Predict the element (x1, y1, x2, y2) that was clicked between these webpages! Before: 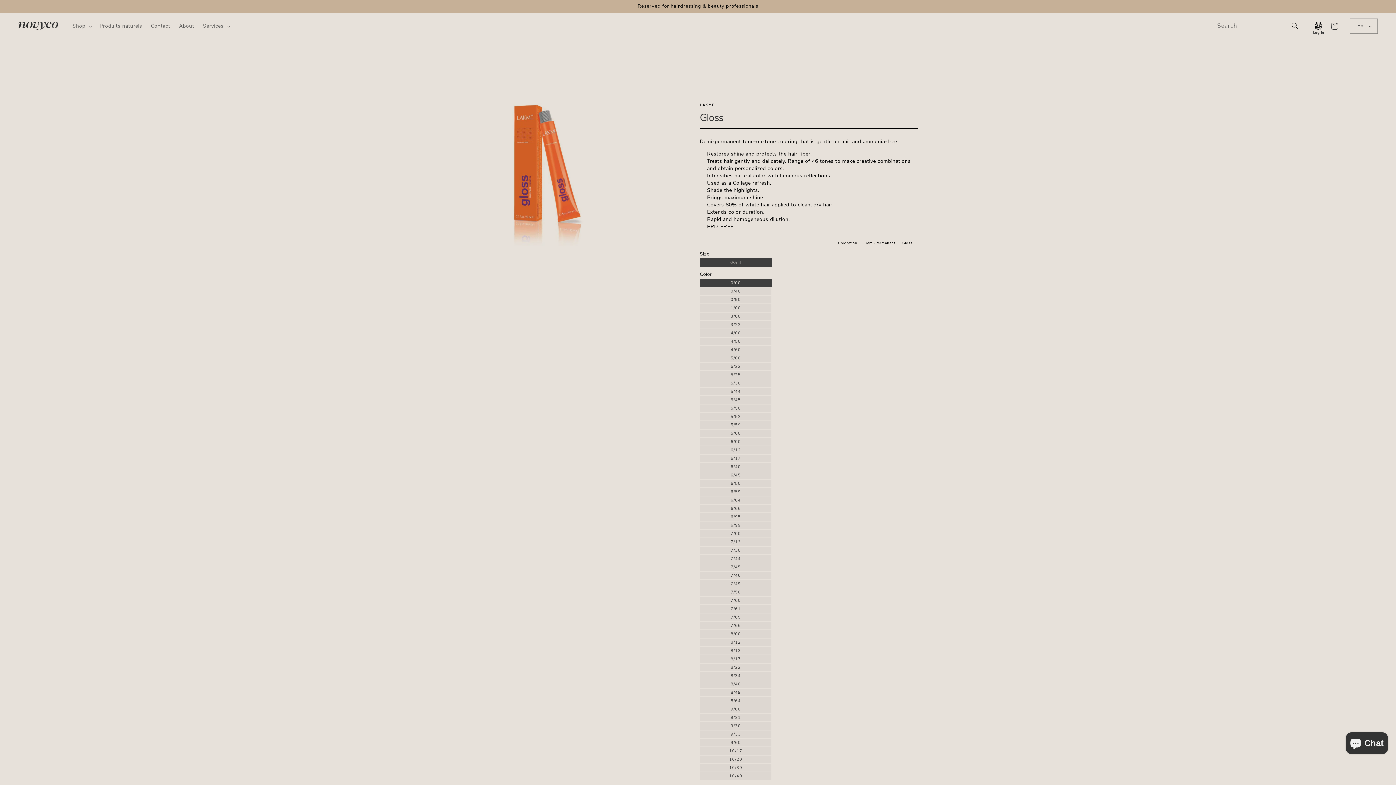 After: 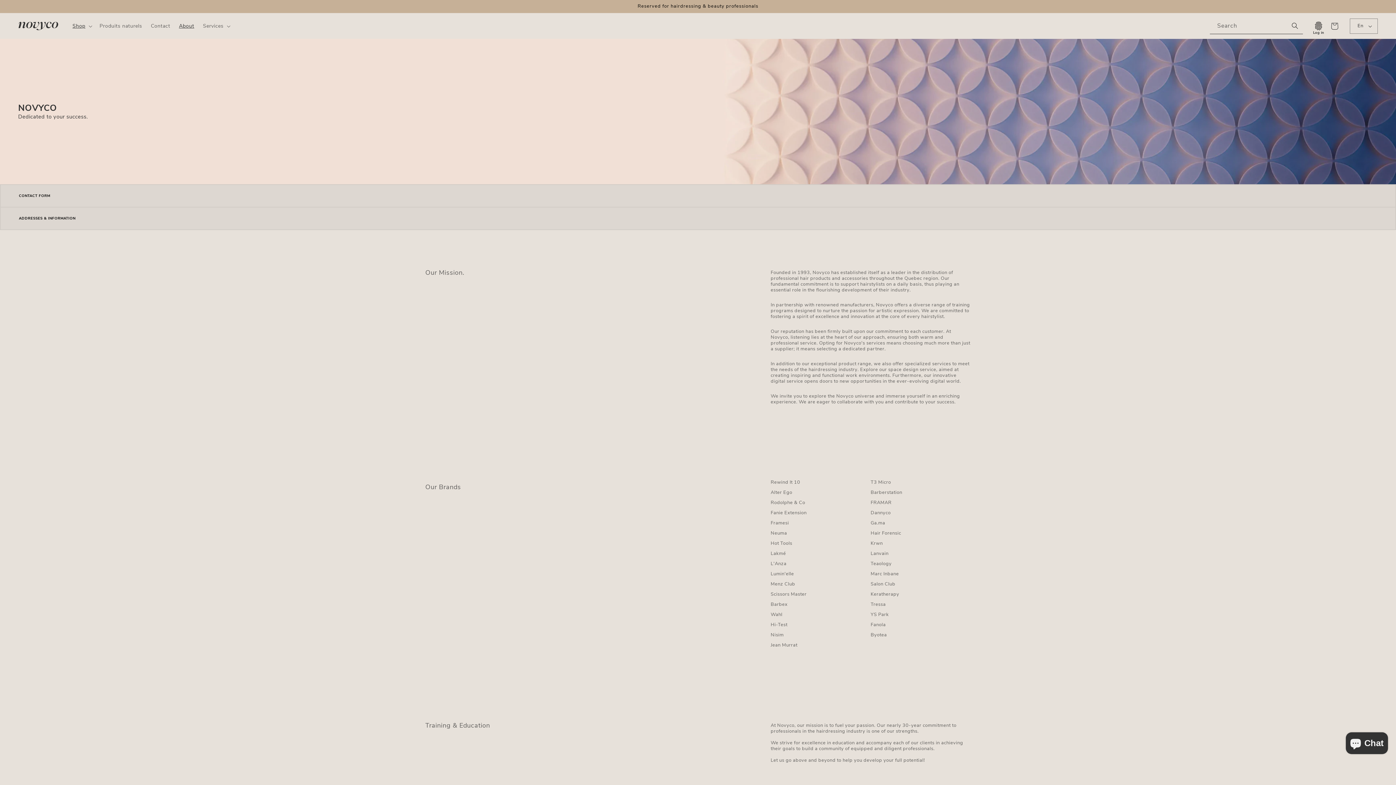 Action: label: About bbox: (174, 18, 198, 33)